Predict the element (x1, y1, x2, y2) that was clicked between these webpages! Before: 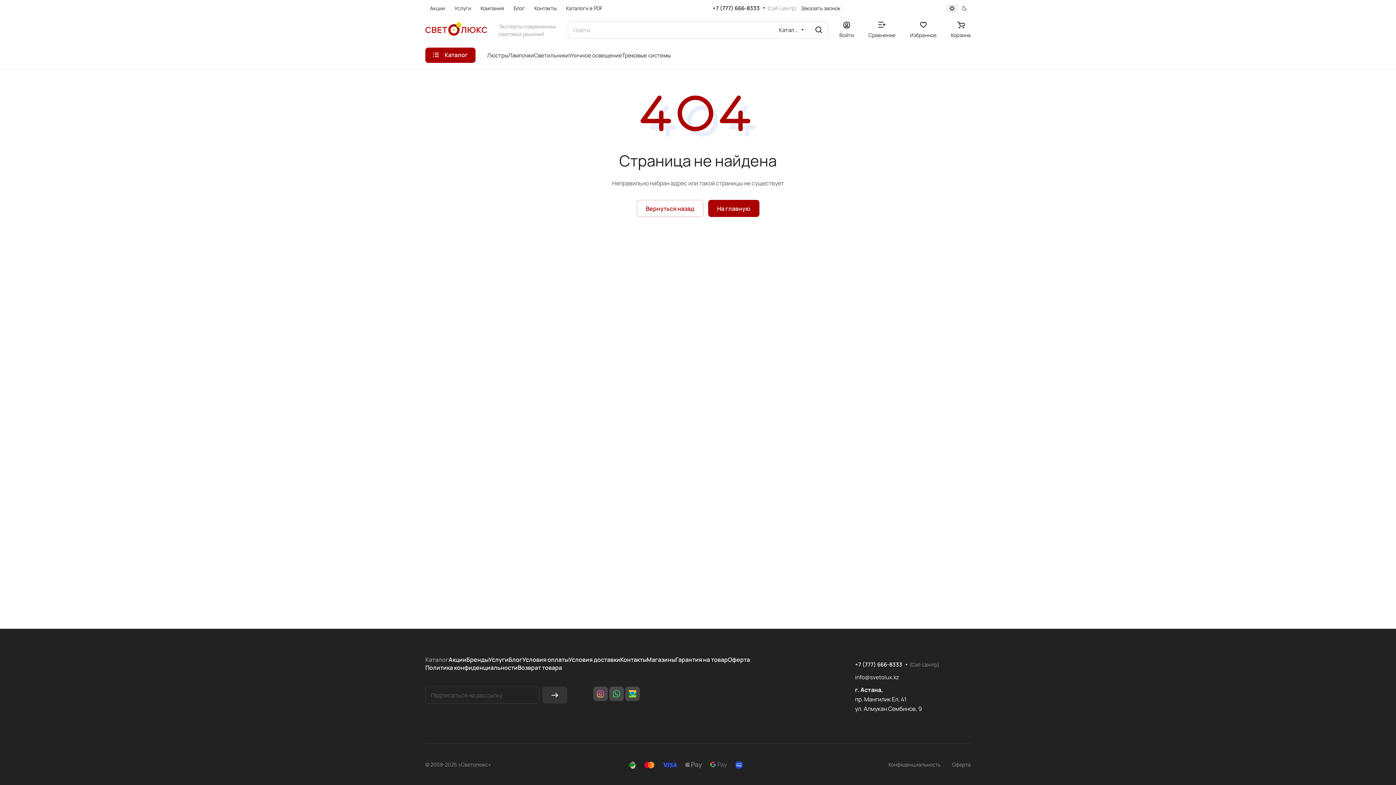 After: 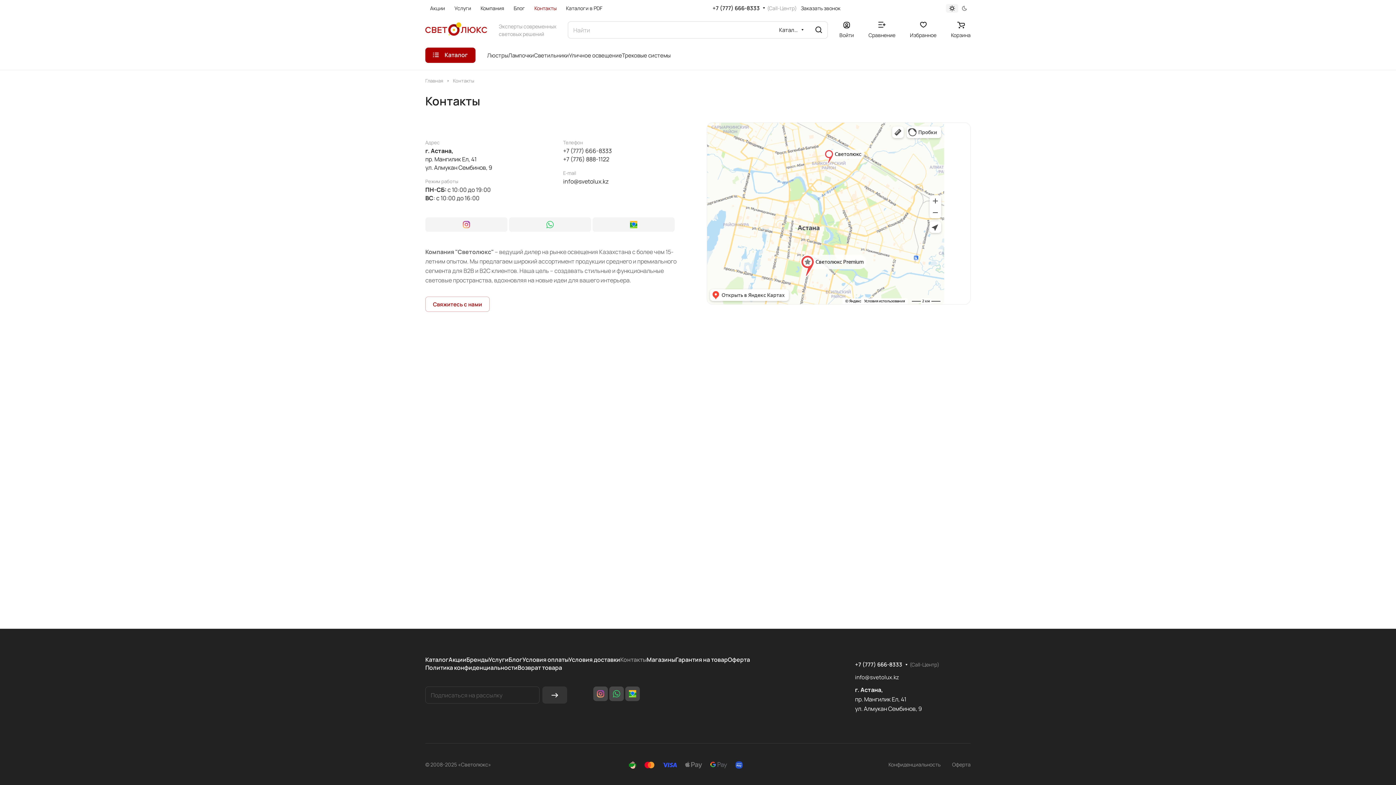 Action: bbox: (620, 656, 646, 664) label: Контакты